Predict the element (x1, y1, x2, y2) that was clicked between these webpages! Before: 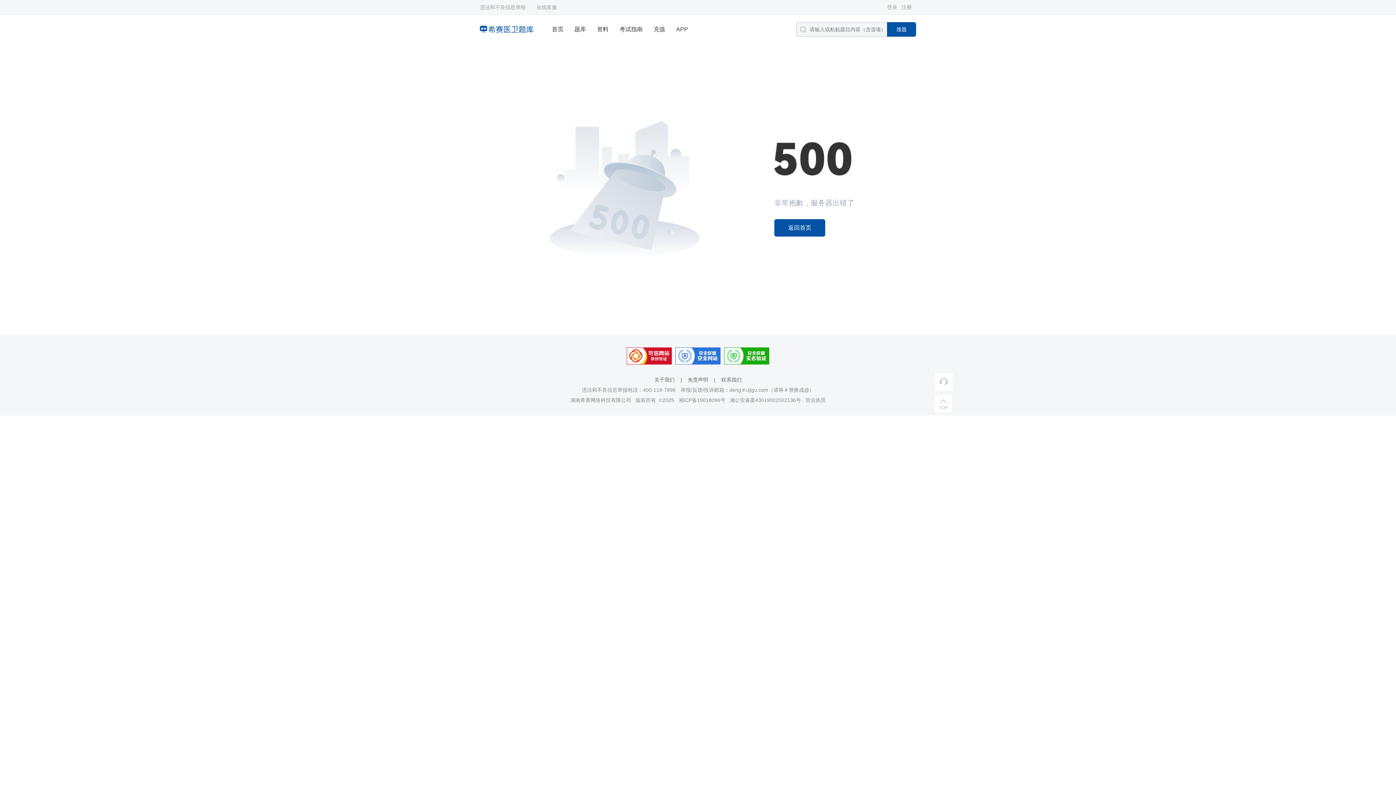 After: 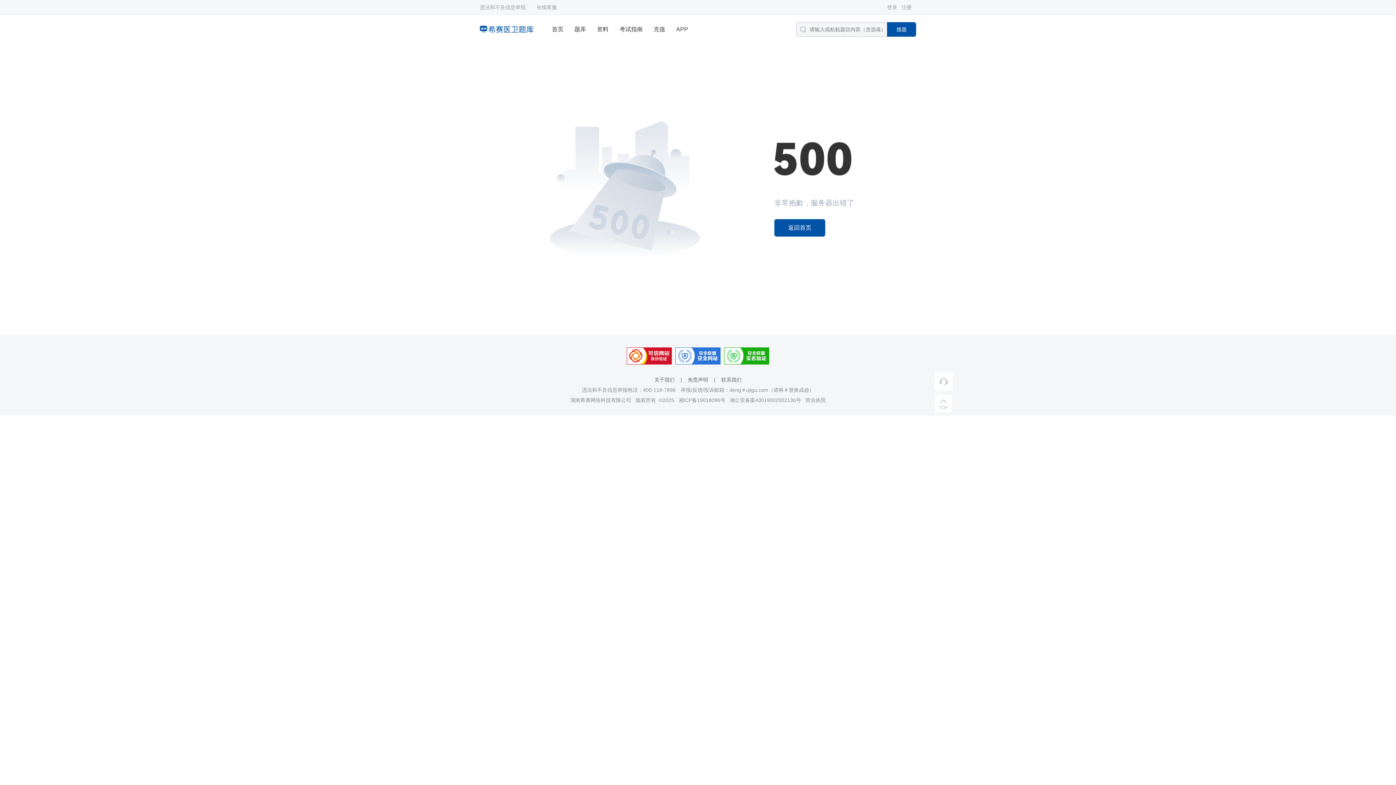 Action: label: 考试指南 bbox: (619, 14, 642, 44)